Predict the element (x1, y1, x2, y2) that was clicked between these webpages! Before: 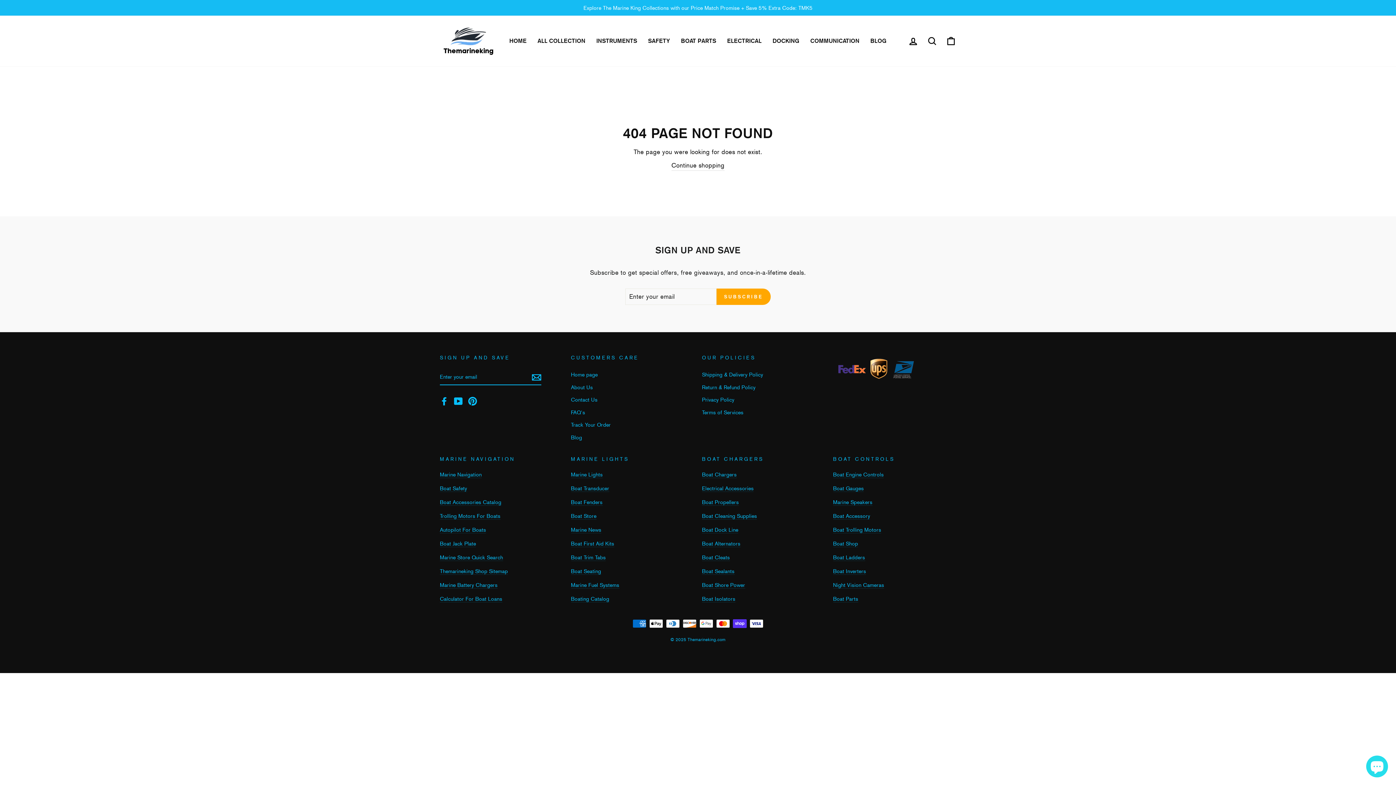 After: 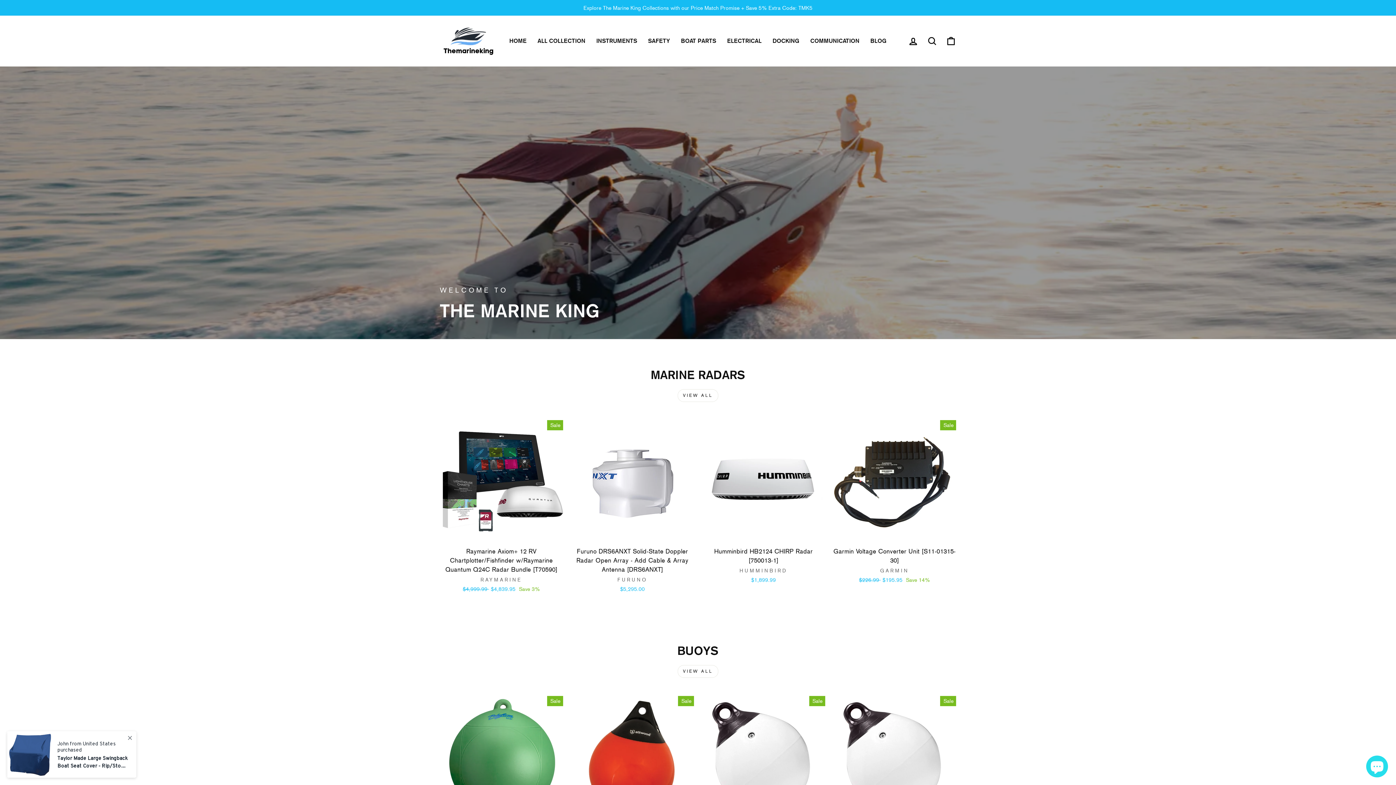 Action: label: Home page bbox: (571, 369, 597, 380)